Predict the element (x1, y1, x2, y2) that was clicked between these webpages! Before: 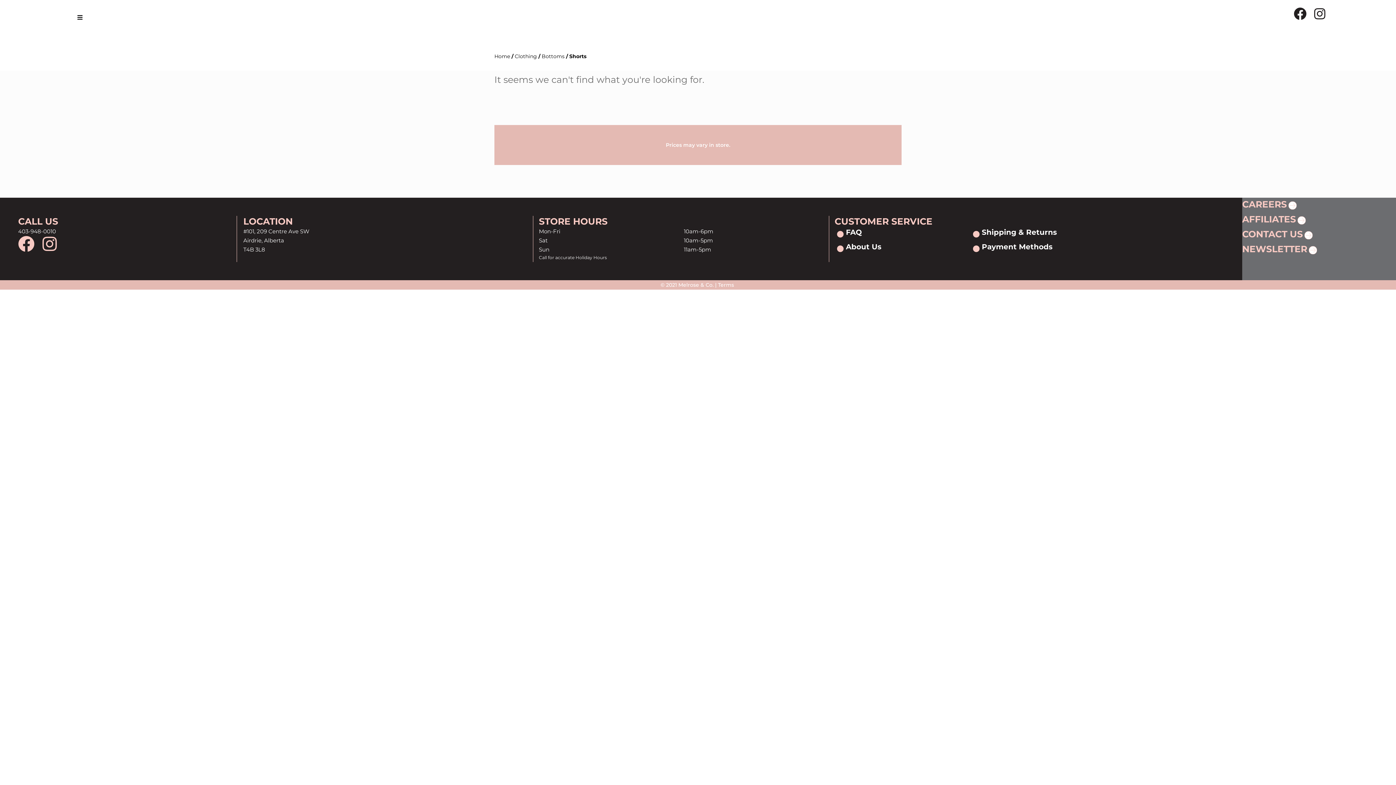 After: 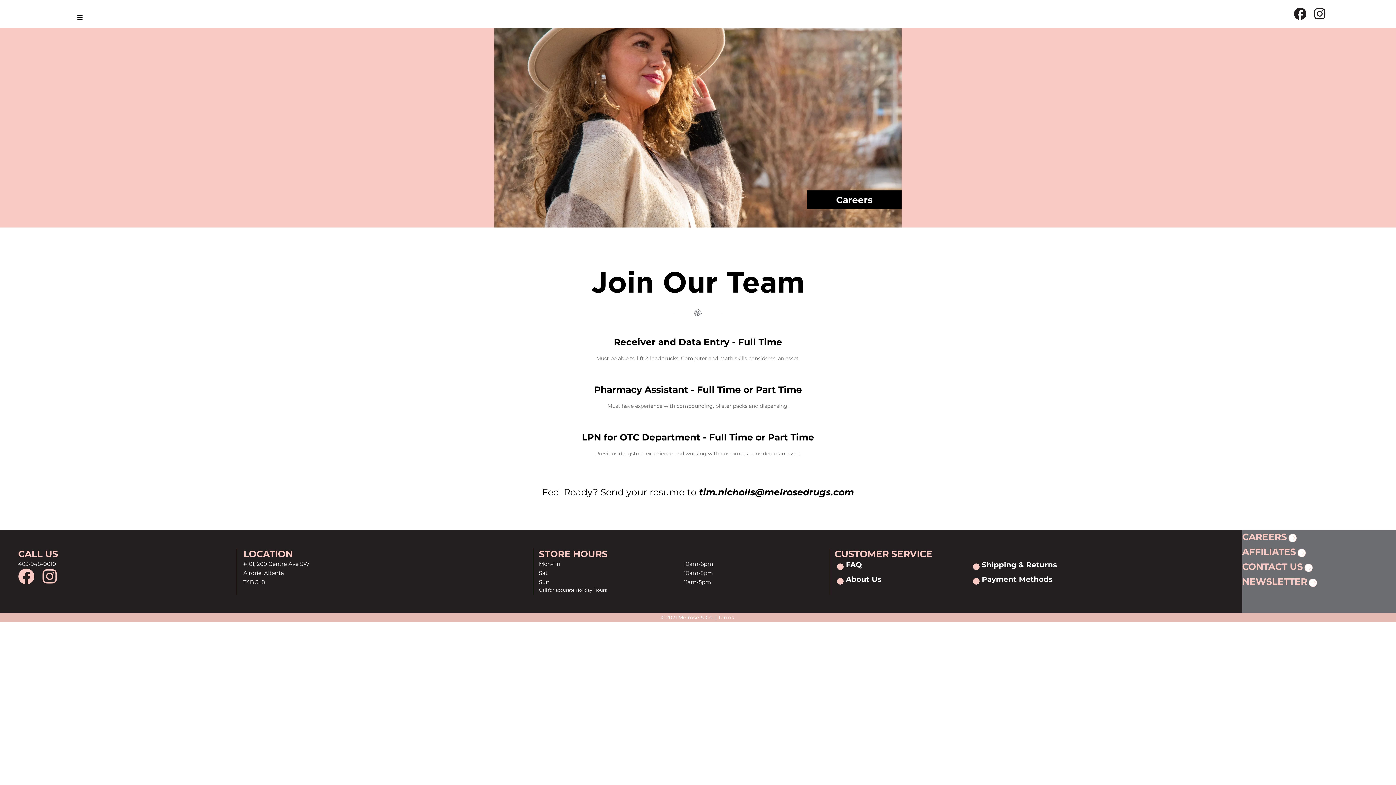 Action: bbox: (1287, 200, 1298, 211)